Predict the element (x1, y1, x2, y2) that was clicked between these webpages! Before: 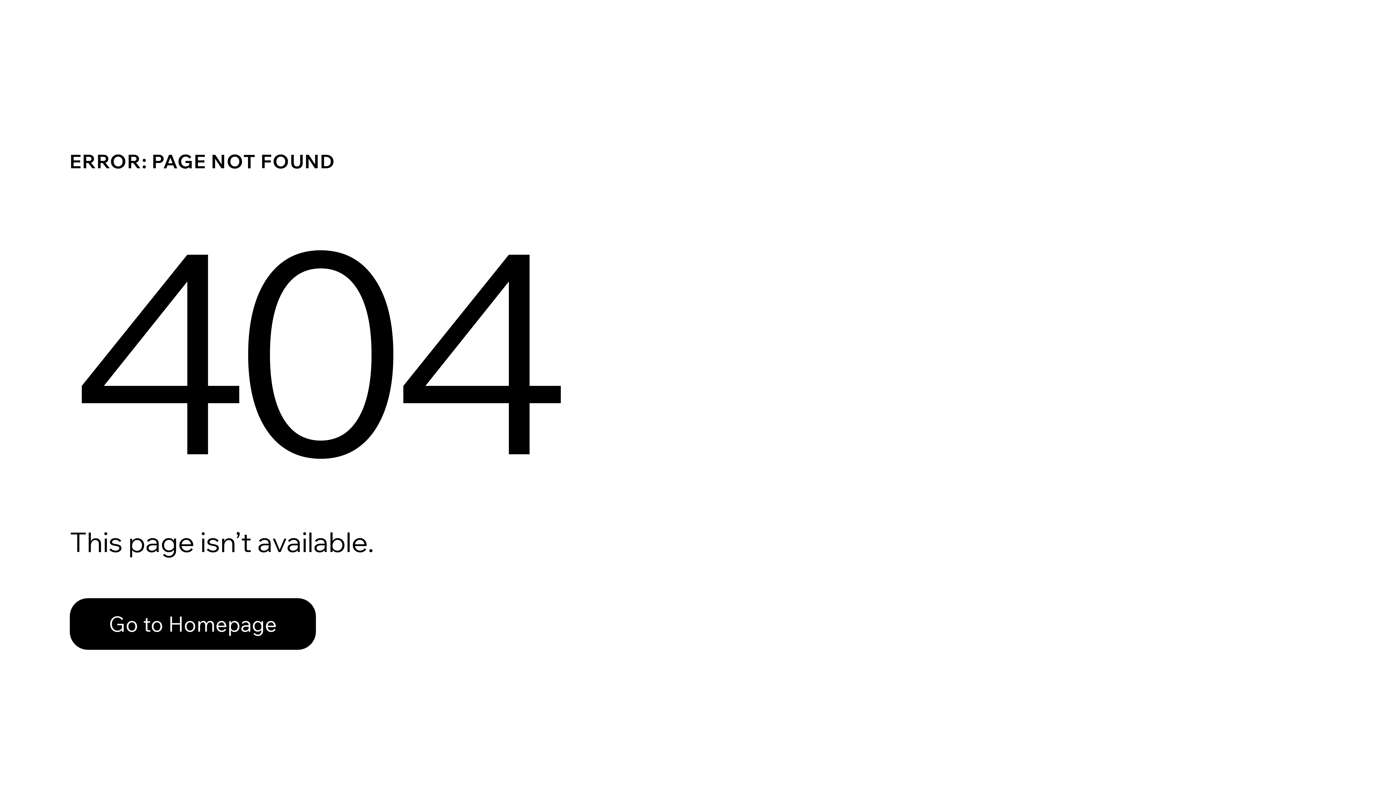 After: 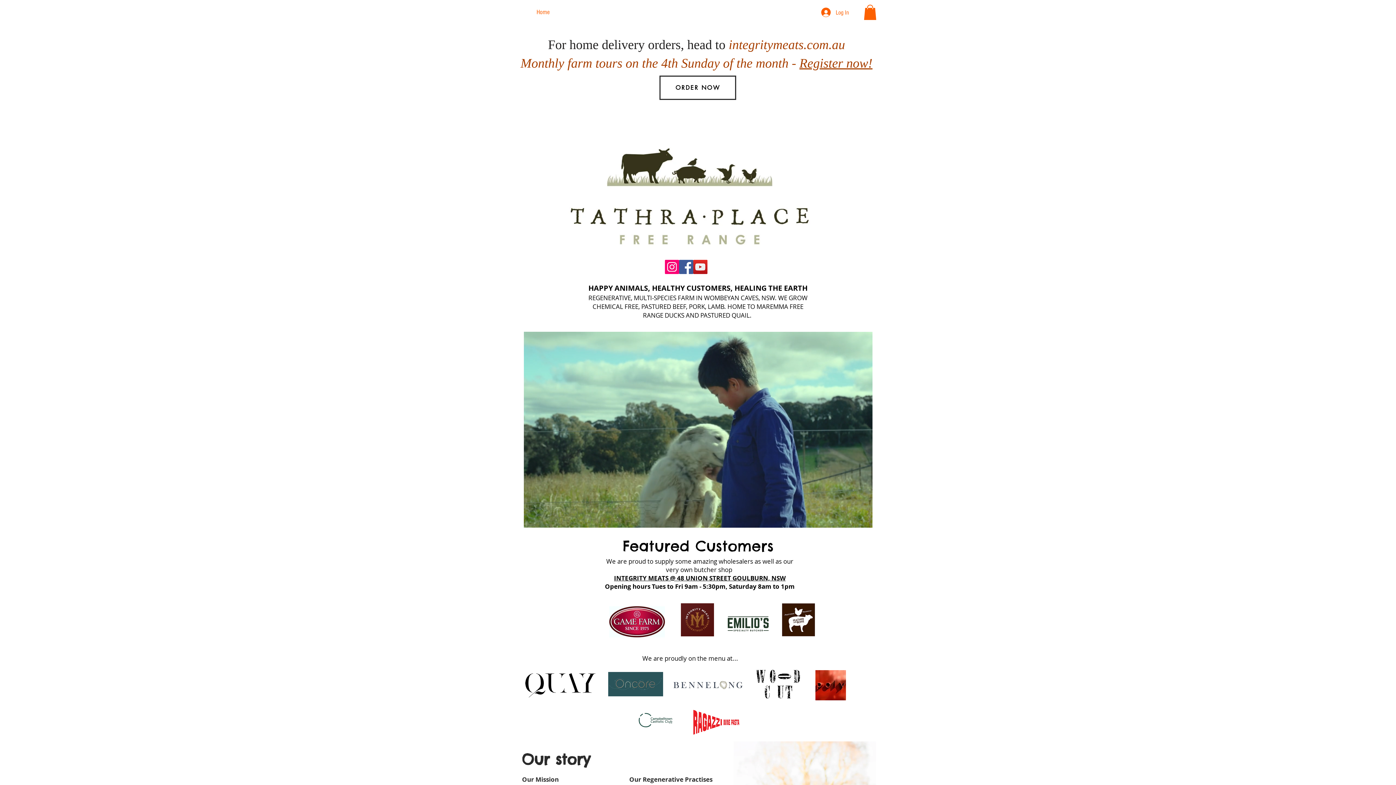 Action: label: Go to Homepage bbox: (69, 598, 316, 650)